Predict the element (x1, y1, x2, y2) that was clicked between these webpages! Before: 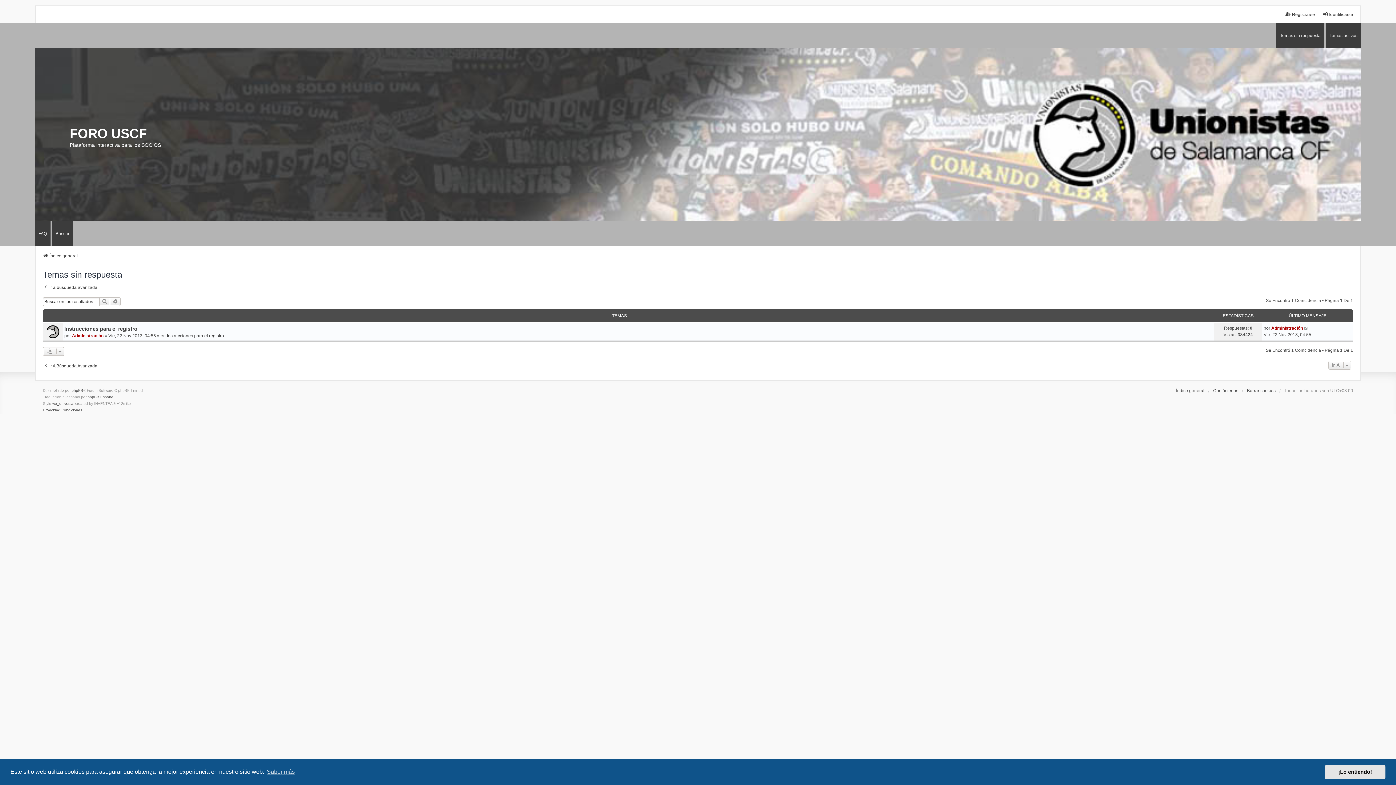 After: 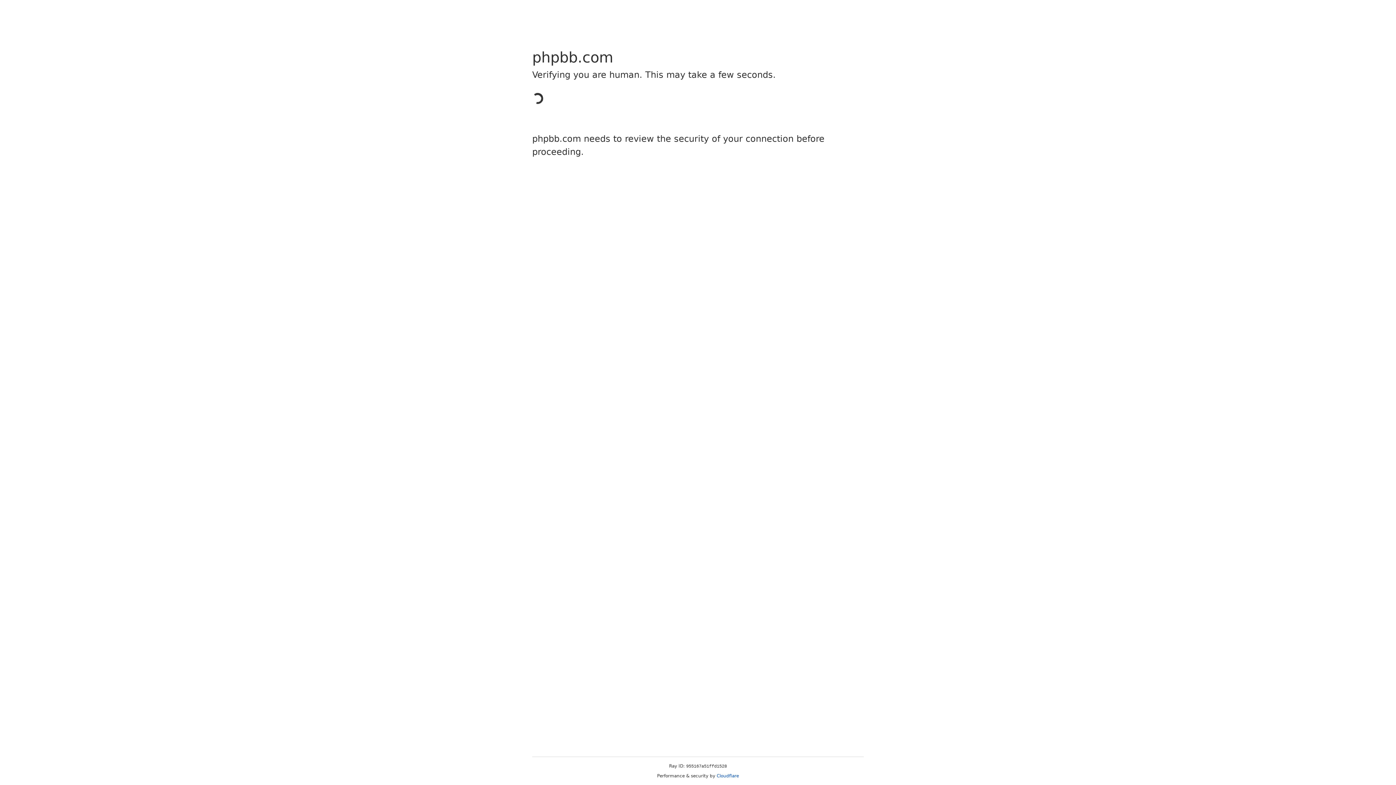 Action: bbox: (52, 400, 74, 407) label: we_universal